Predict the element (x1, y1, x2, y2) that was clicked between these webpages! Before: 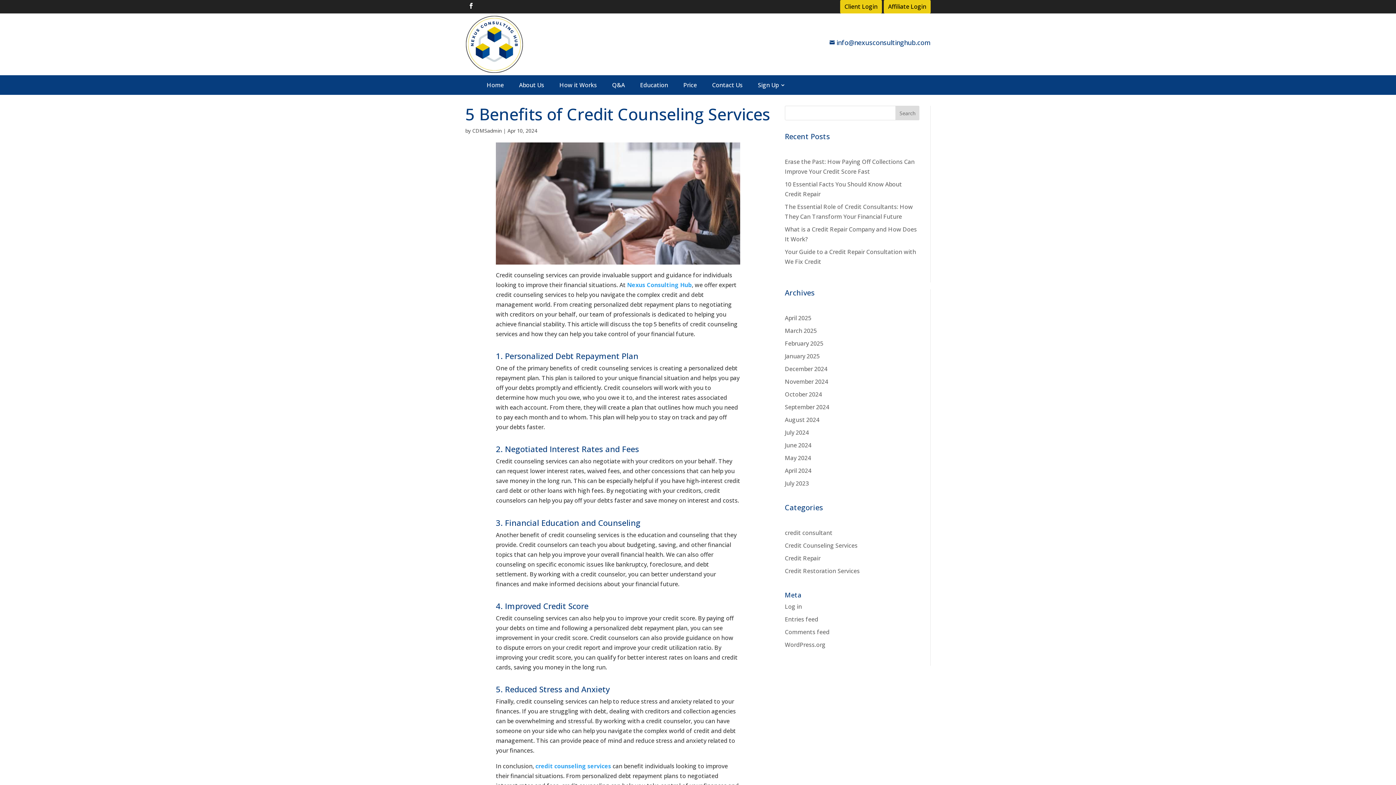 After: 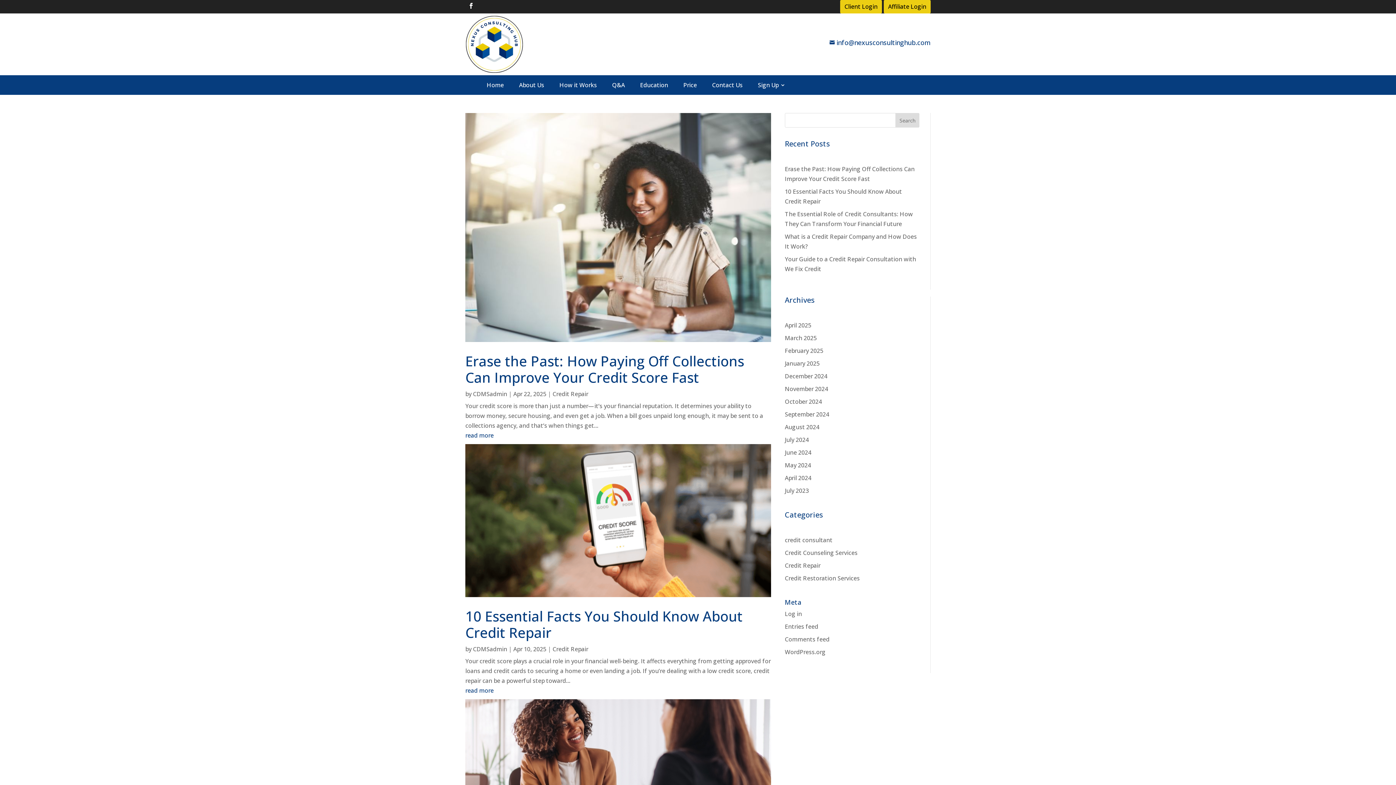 Action: bbox: (785, 528, 832, 536) label: credit consultant